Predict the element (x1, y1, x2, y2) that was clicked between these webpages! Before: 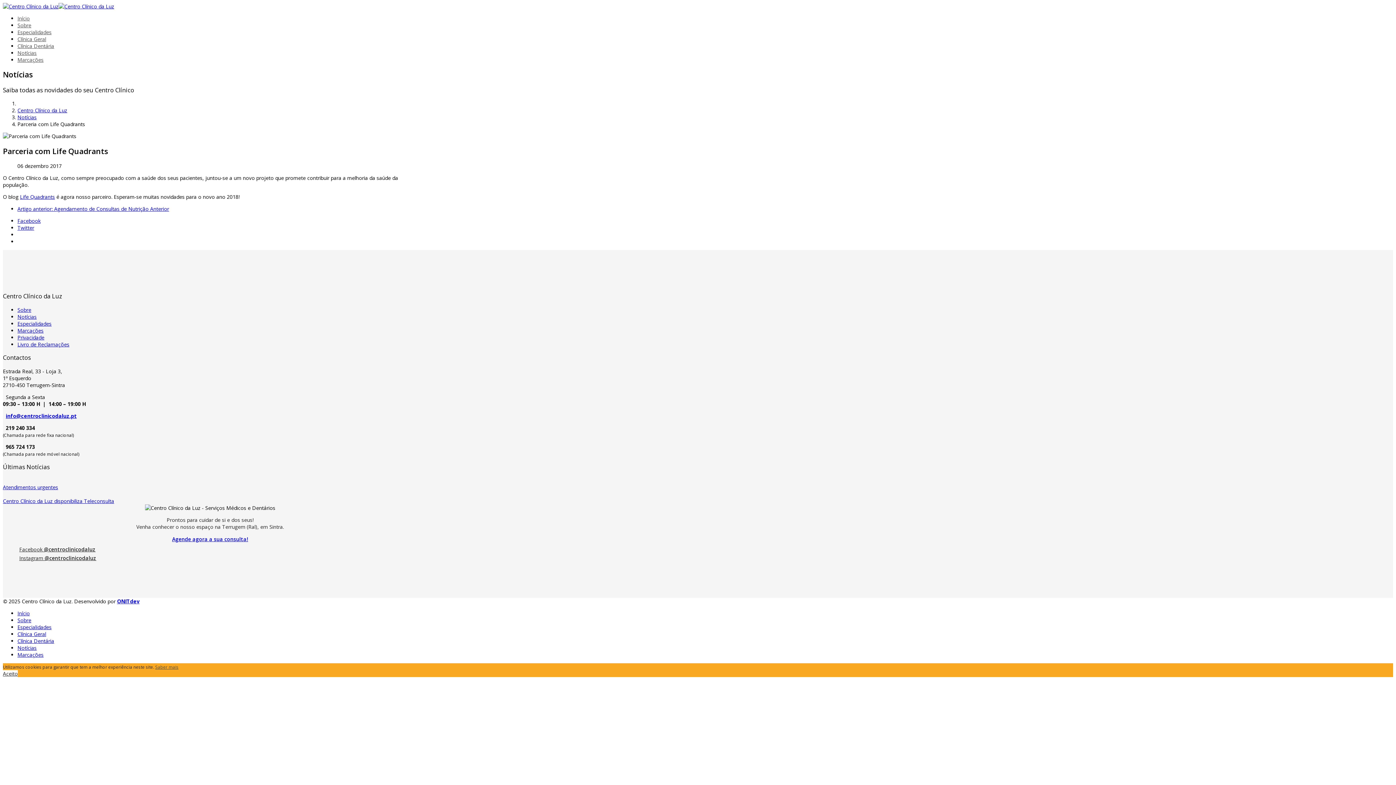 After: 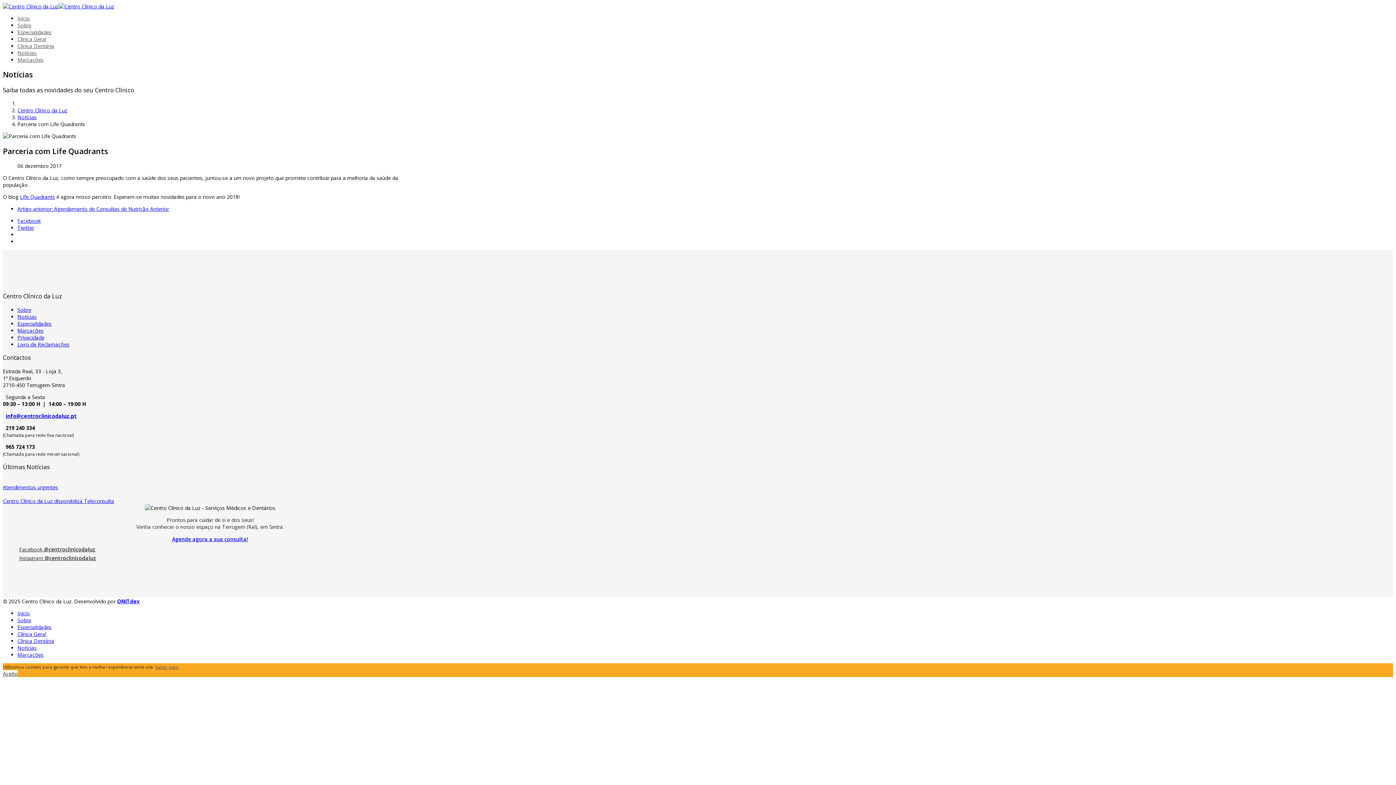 Action: bbox: (17, 341, 69, 347) label: Livro de Reclamações